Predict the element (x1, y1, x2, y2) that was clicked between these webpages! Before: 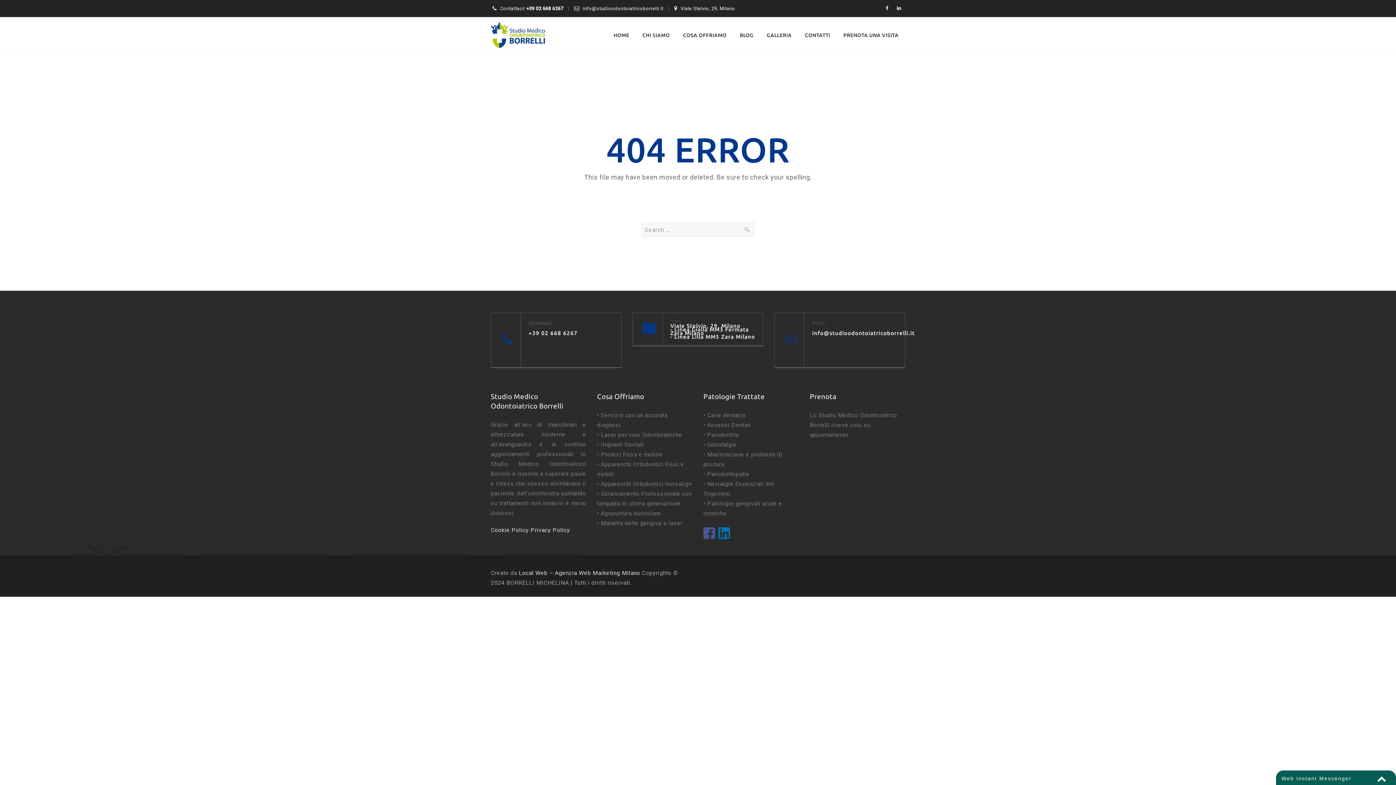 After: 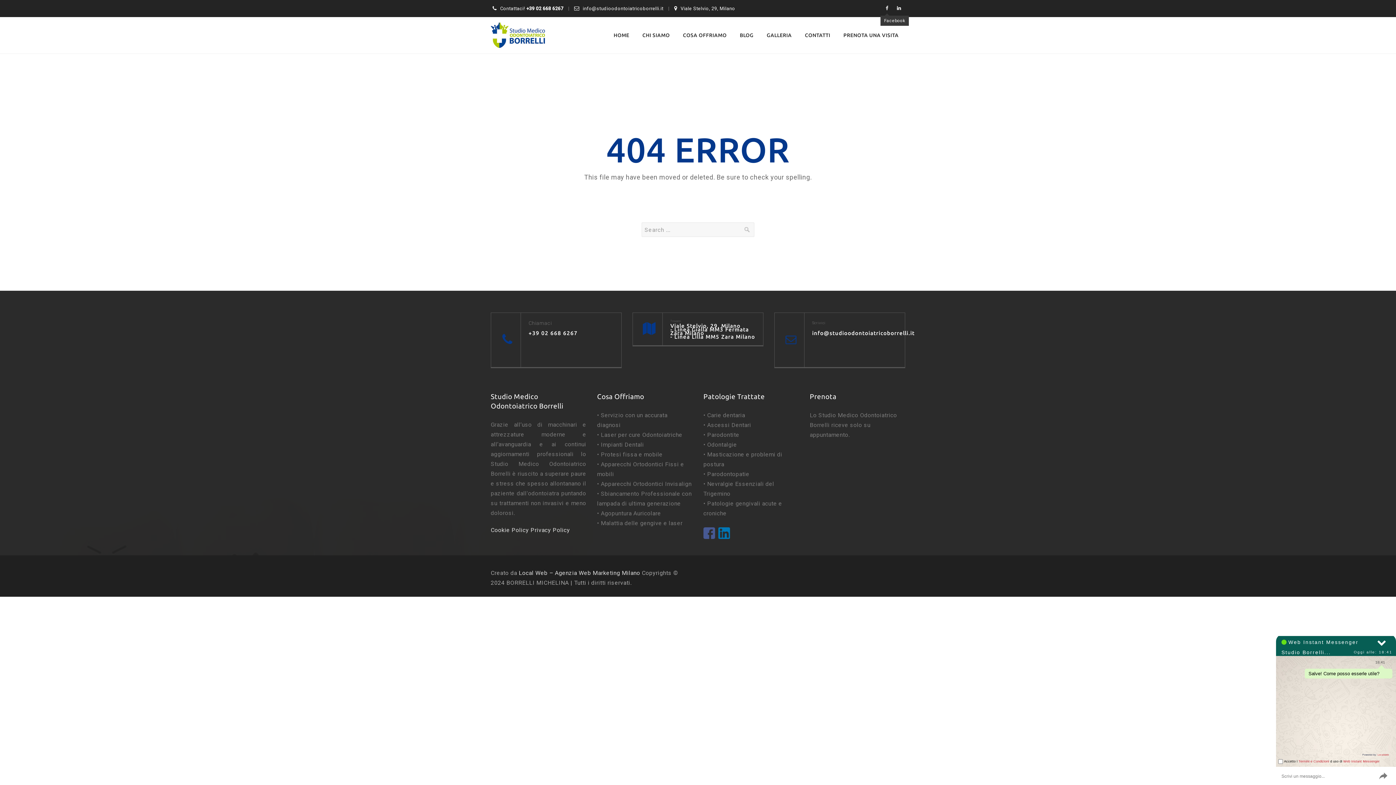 Action: bbox: (882, 4, 891, 12)